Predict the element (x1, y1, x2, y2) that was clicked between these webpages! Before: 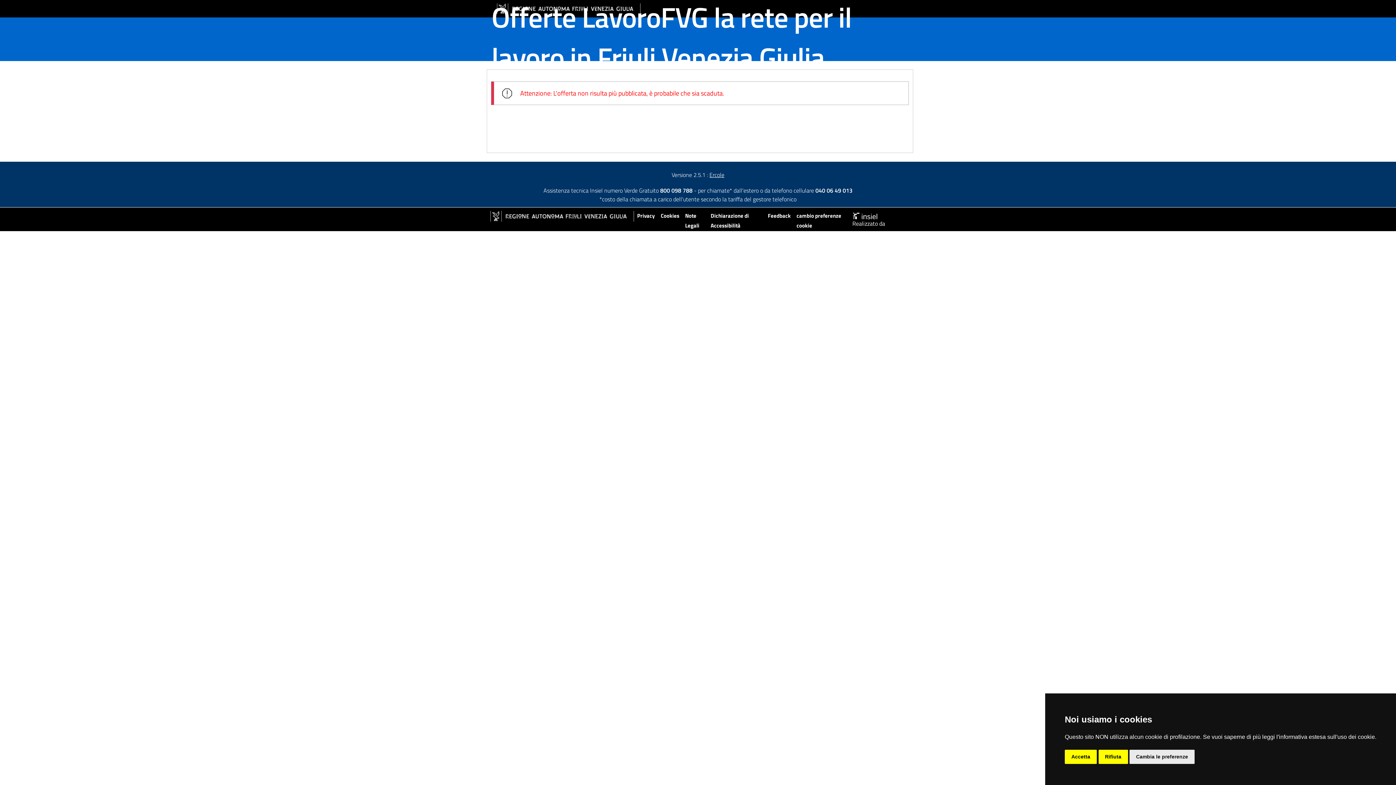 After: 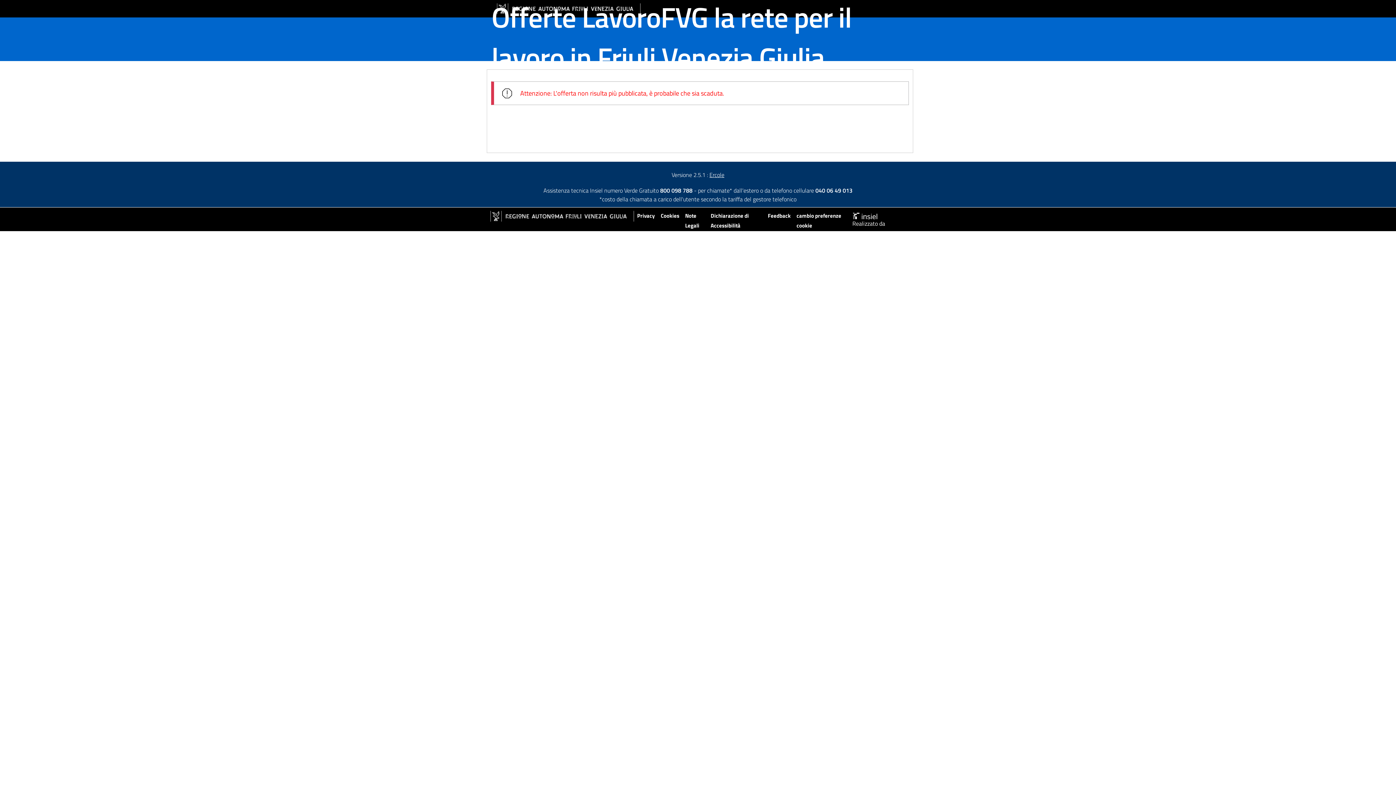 Action: bbox: (1065, 750, 1097, 764) label: Accetta